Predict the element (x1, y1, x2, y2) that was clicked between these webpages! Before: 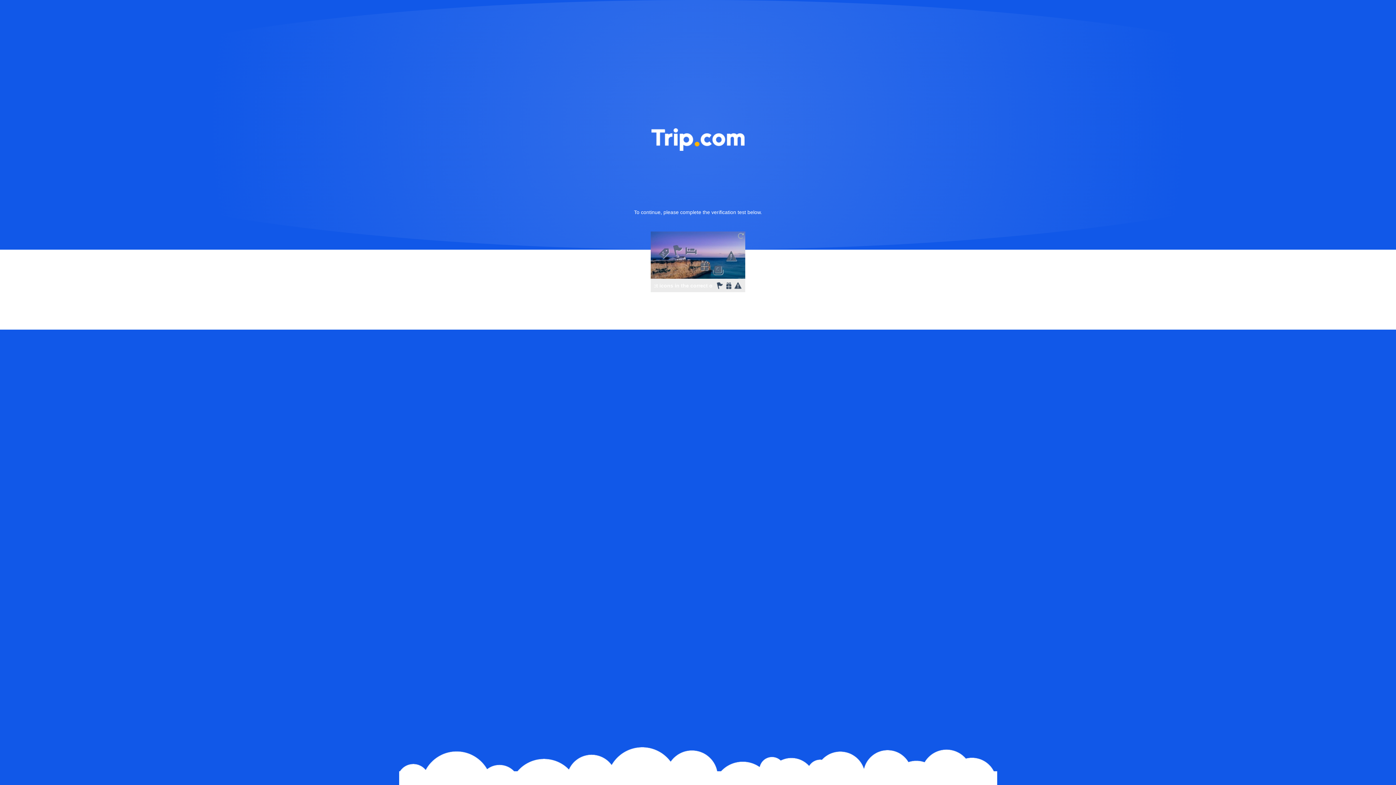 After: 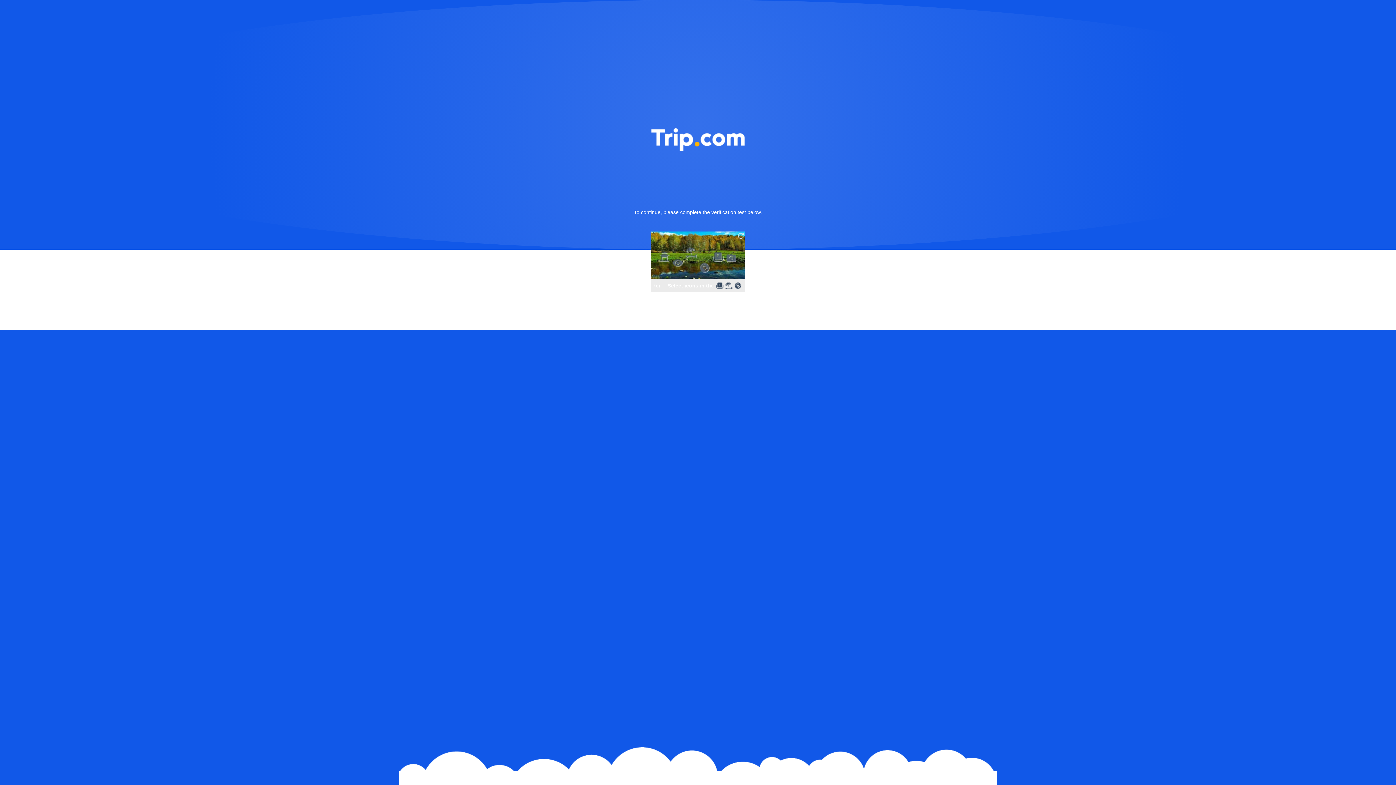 Action: bbox: (736, 231, 745, 240)